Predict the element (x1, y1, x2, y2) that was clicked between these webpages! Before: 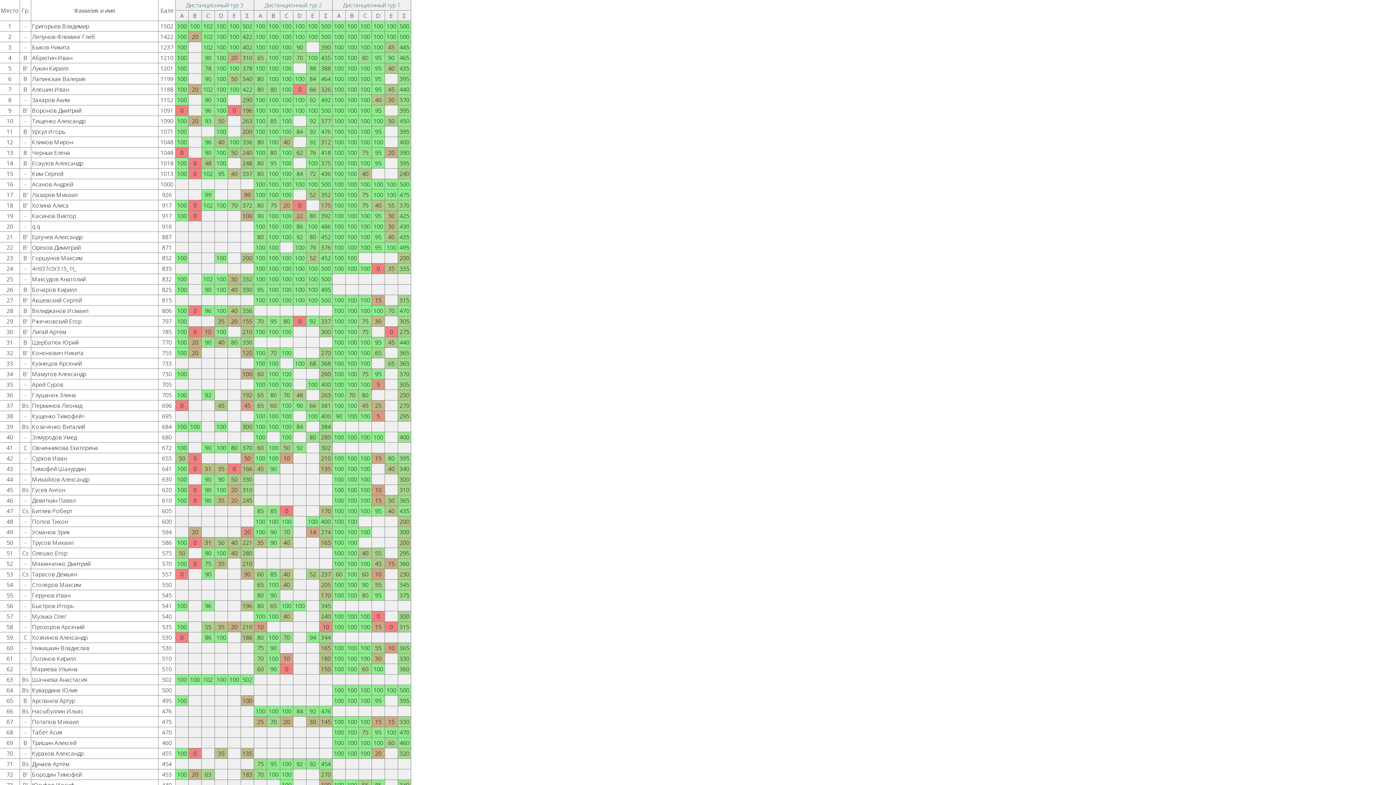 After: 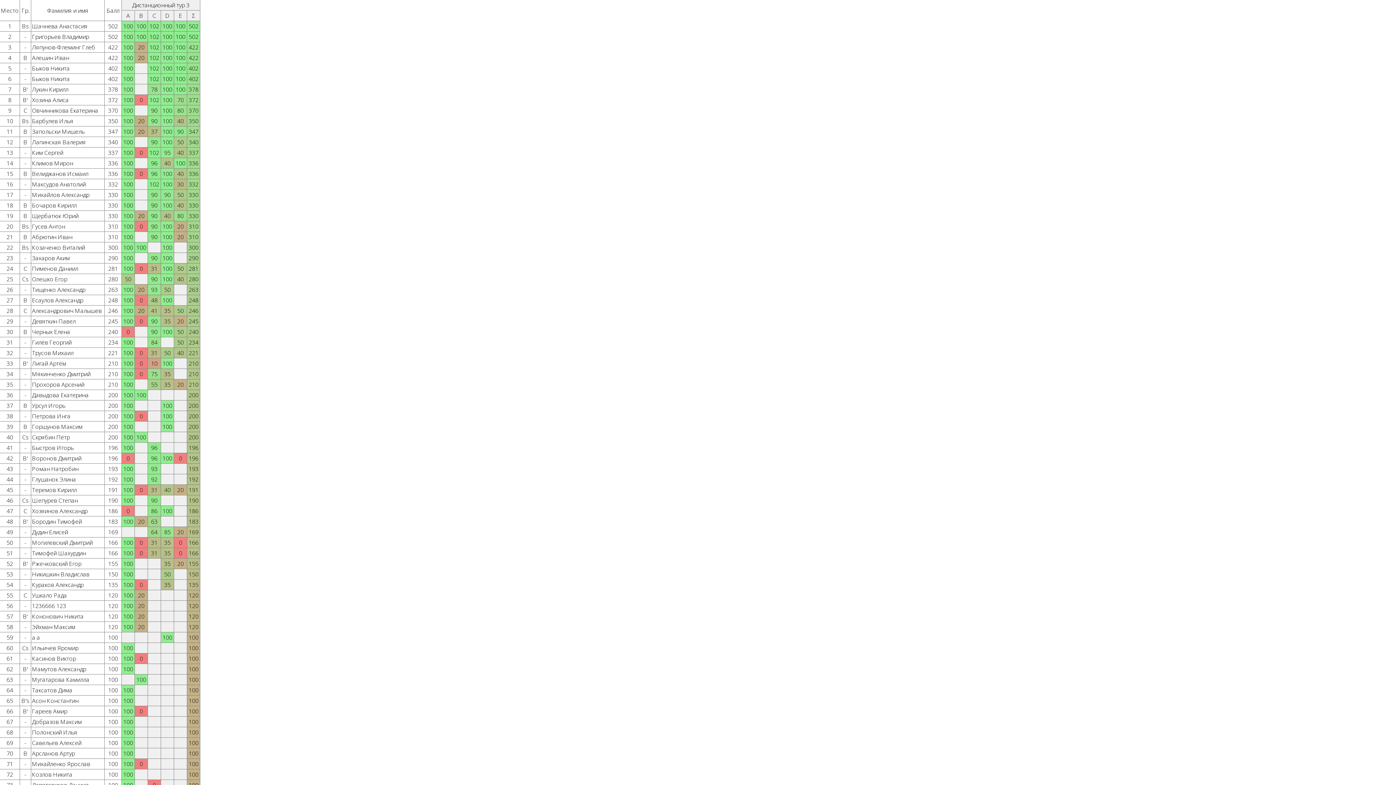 Action: bbox: (186, 1, 243, 9) label: Дистанционный тур 3